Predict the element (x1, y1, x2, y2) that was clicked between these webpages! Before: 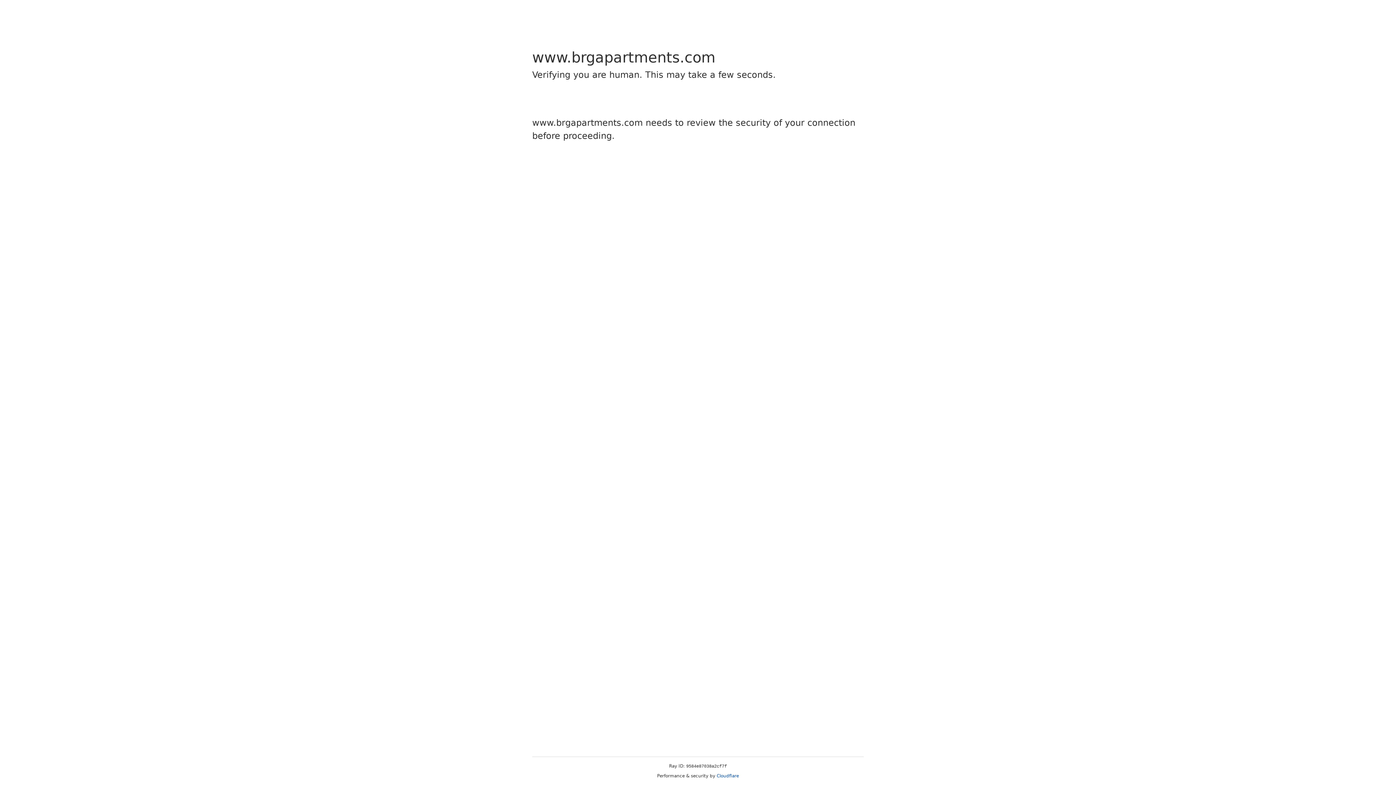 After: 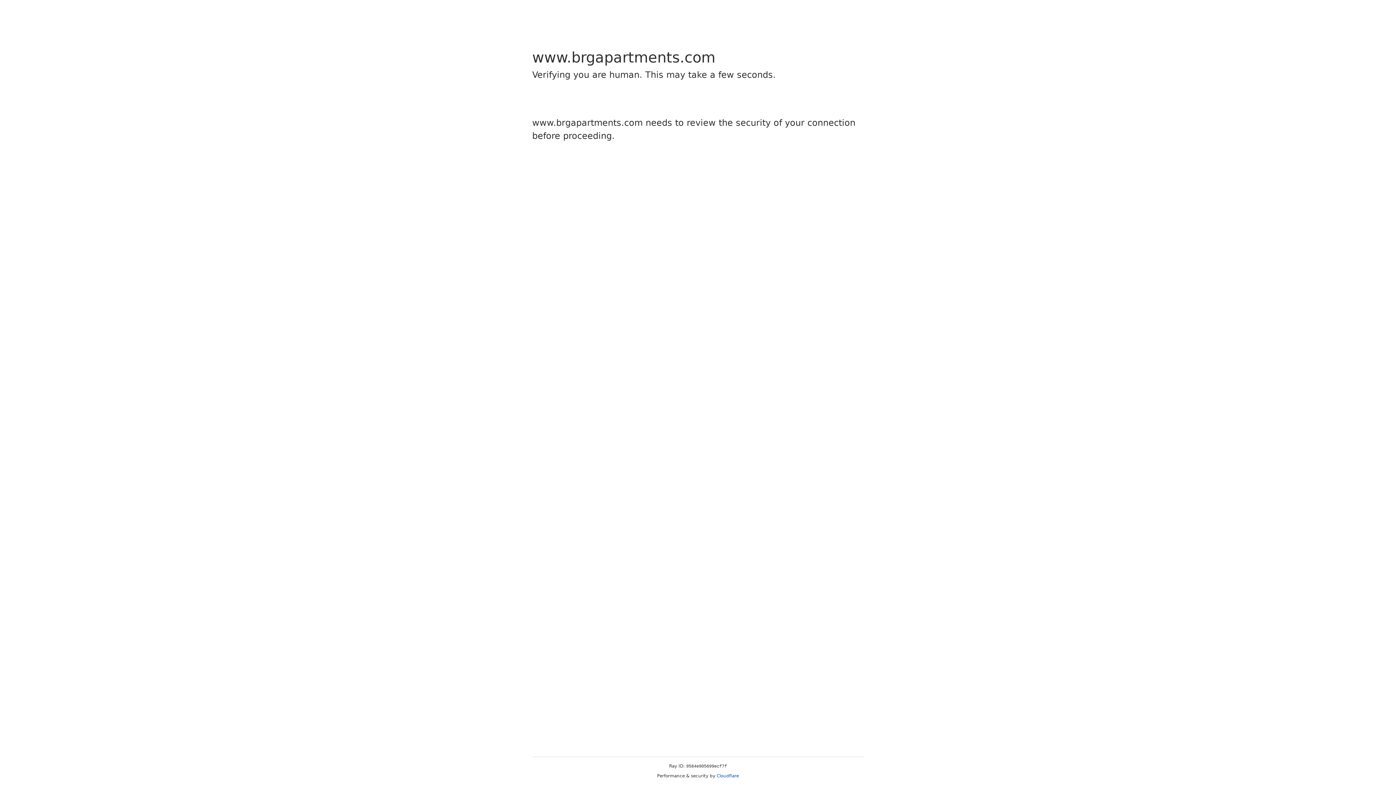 Action: label: Cloudflare bbox: (716, 773, 739, 778)